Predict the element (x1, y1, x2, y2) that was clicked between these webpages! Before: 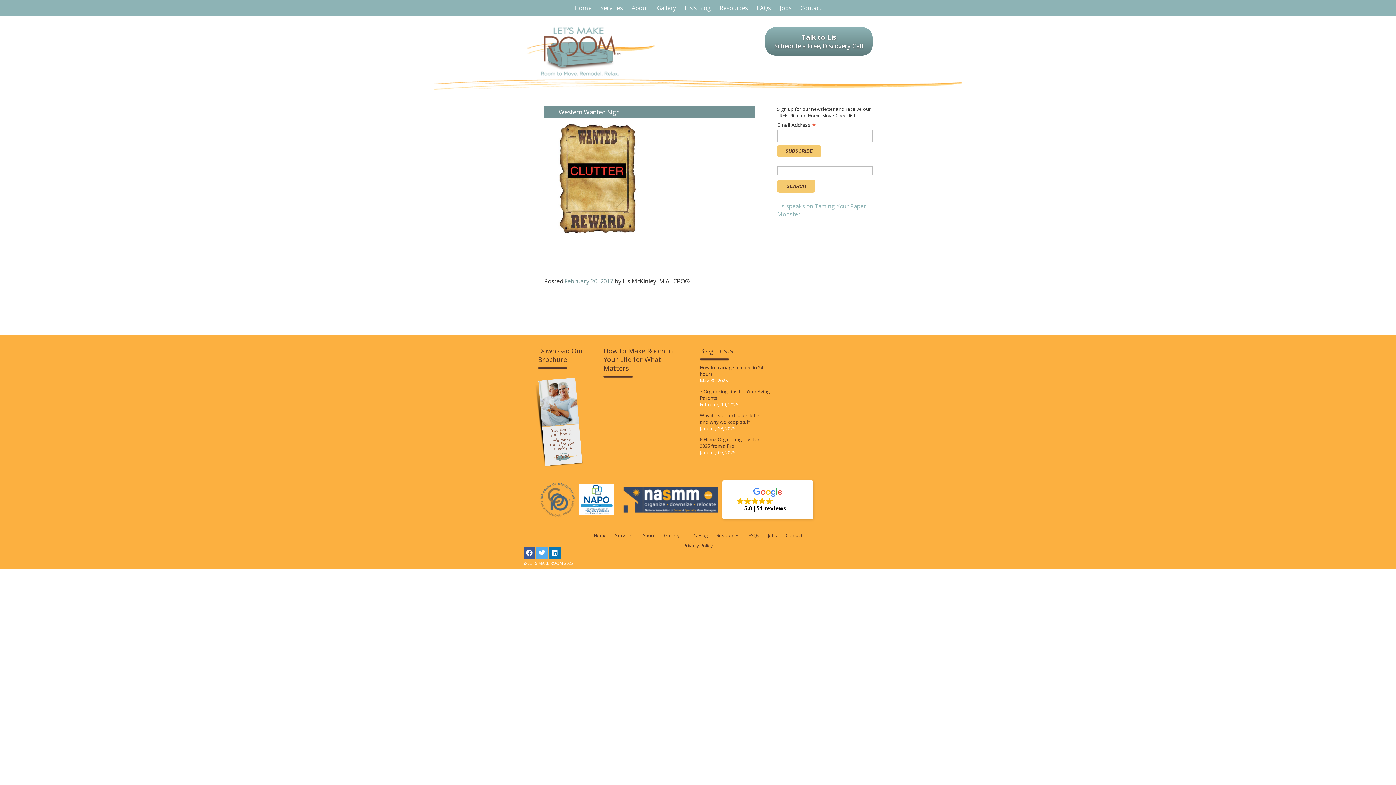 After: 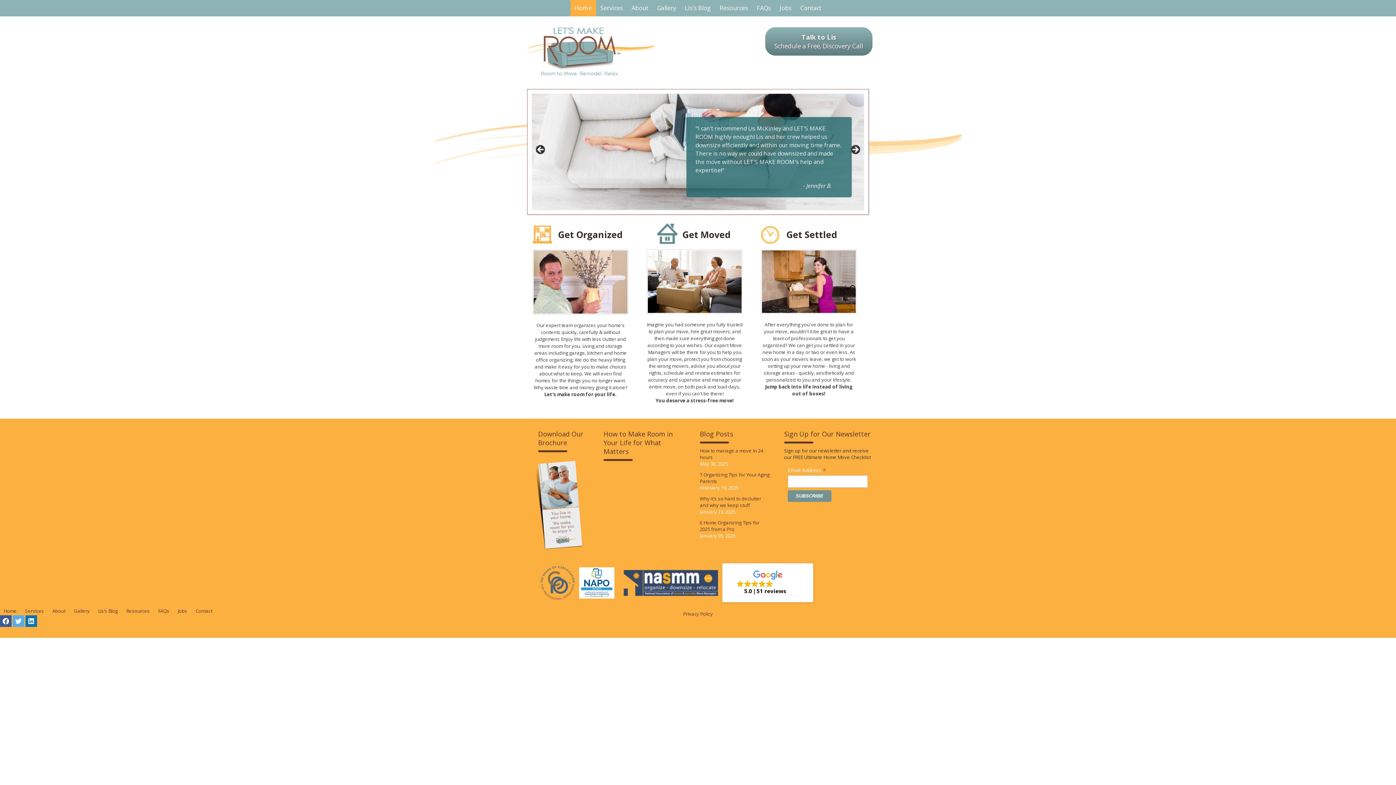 Action: bbox: (593, 532, 606, 538) label: Home